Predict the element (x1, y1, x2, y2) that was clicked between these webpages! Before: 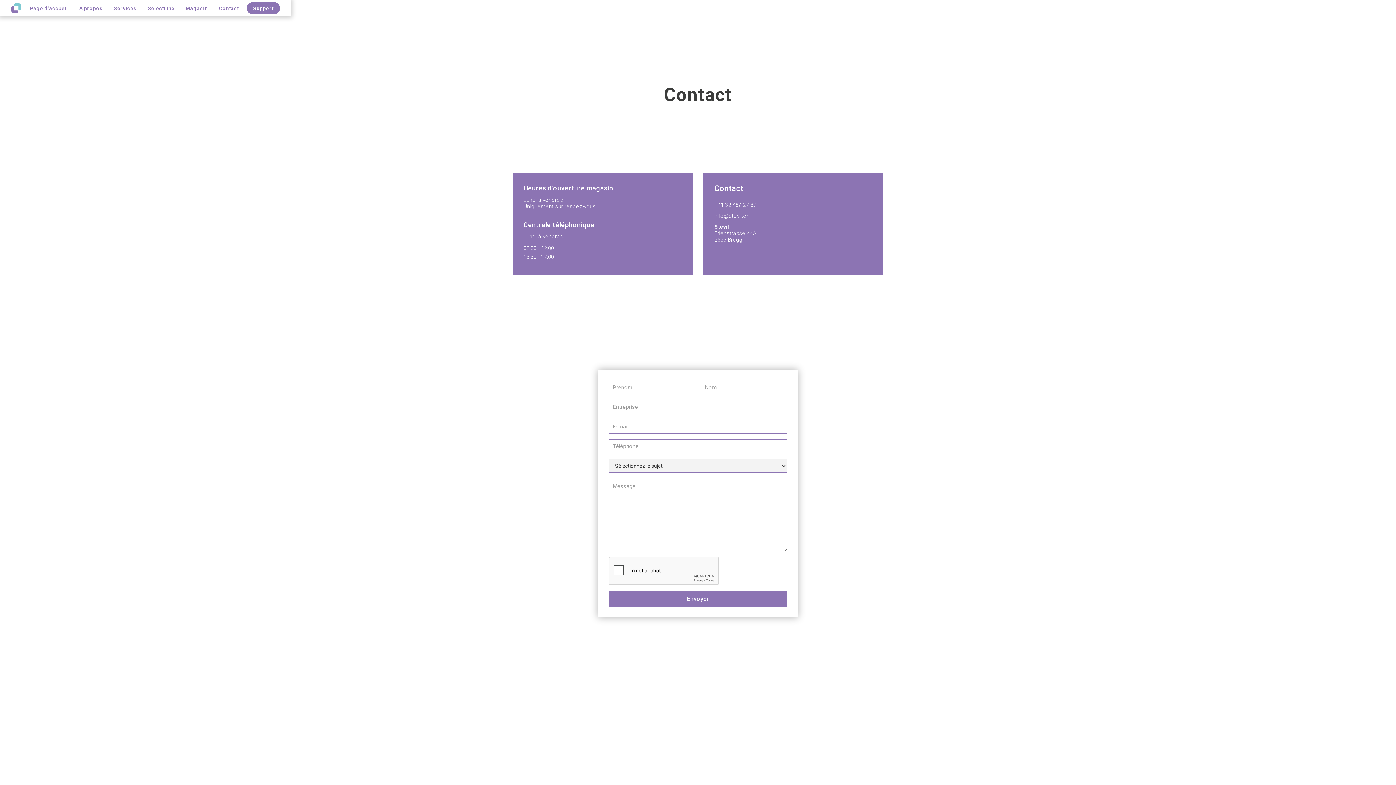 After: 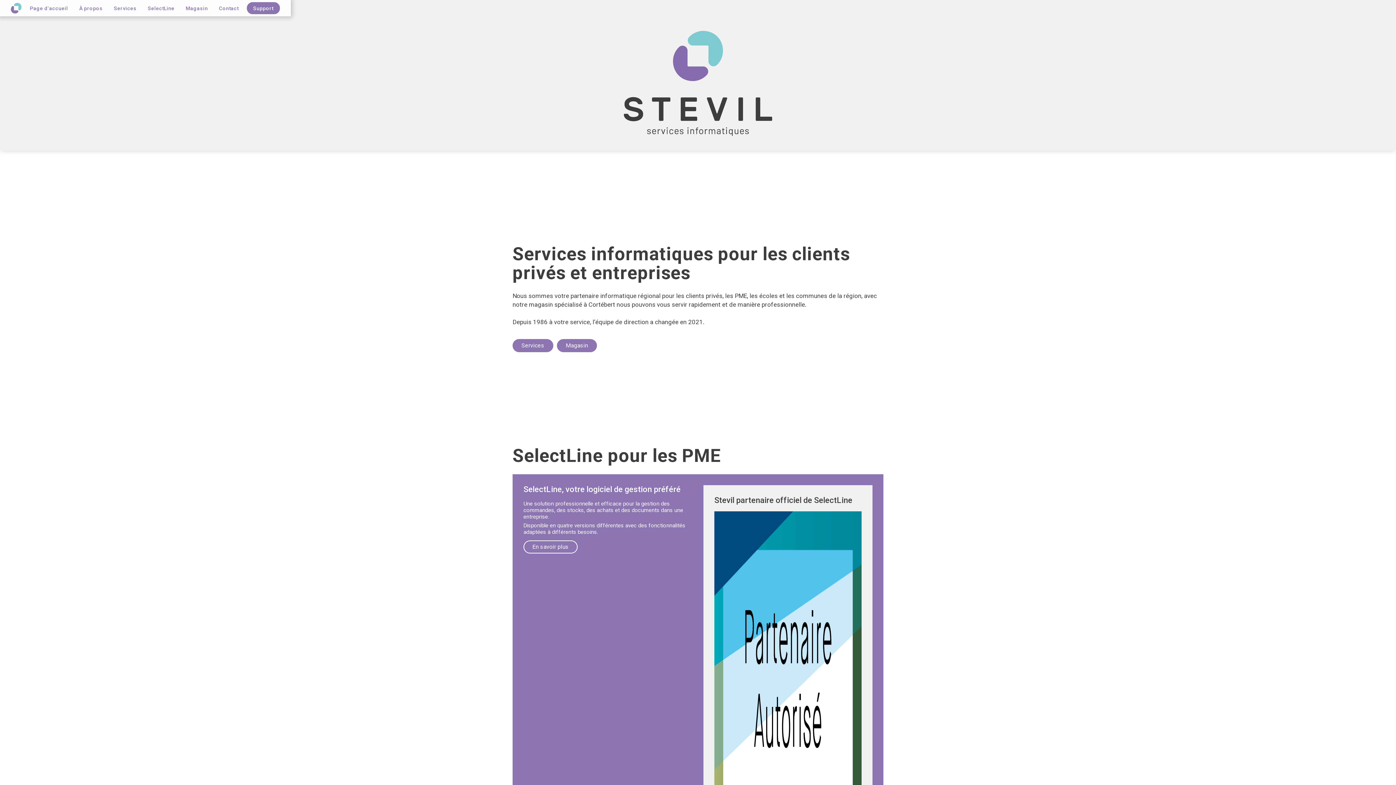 Action: bbox: (24, 2, 73, 13) label: Page d'accueil